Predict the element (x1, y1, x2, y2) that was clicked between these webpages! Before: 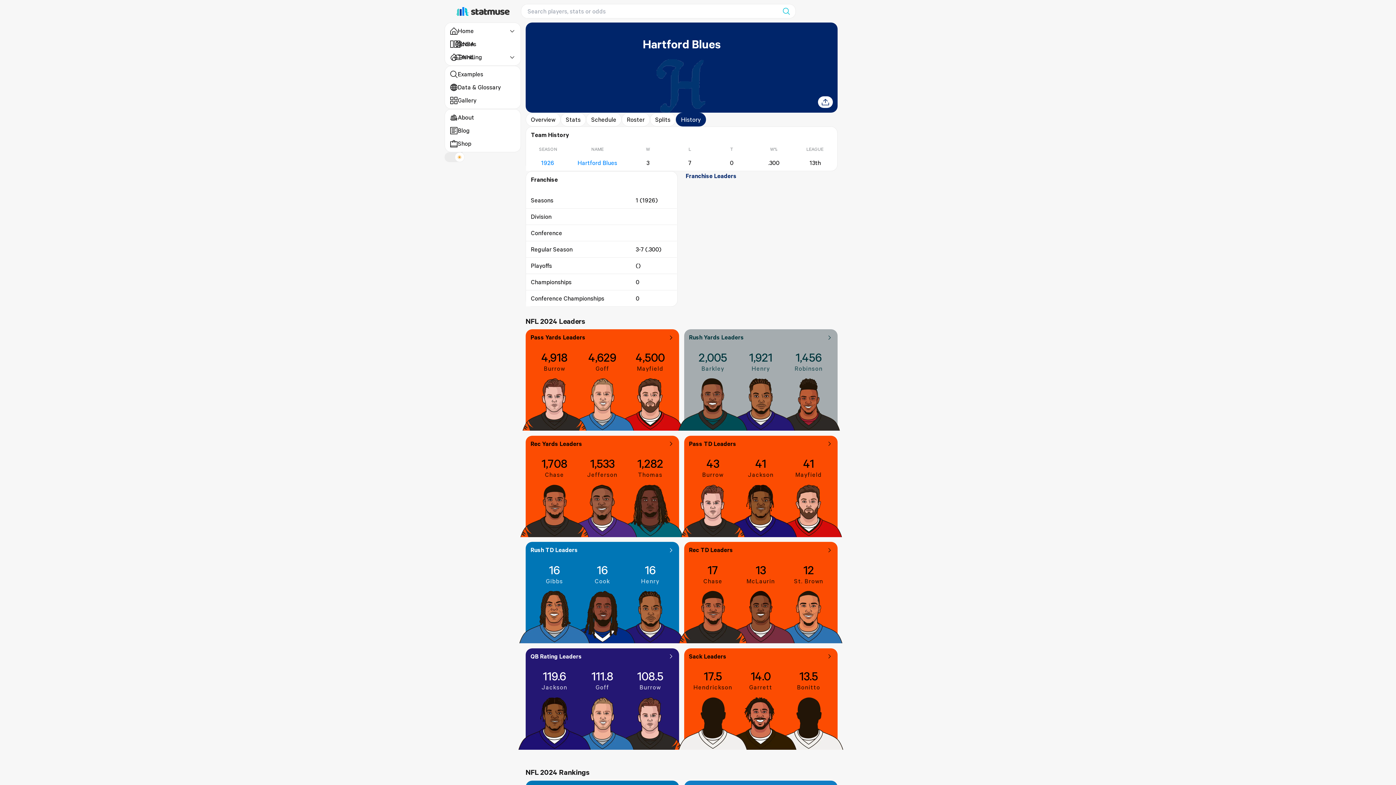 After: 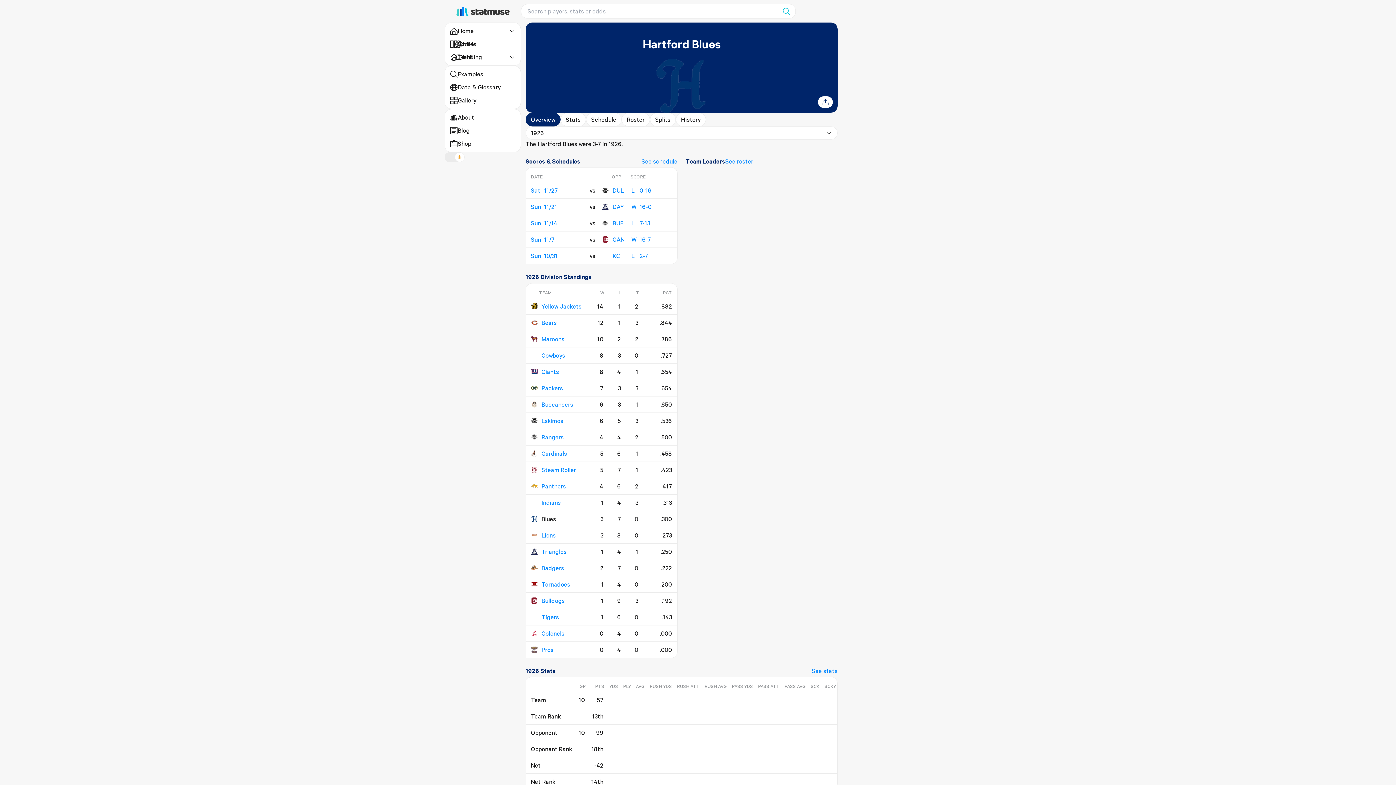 Action: label: Hartford Blues bbox: (571, 158, 624, 166)